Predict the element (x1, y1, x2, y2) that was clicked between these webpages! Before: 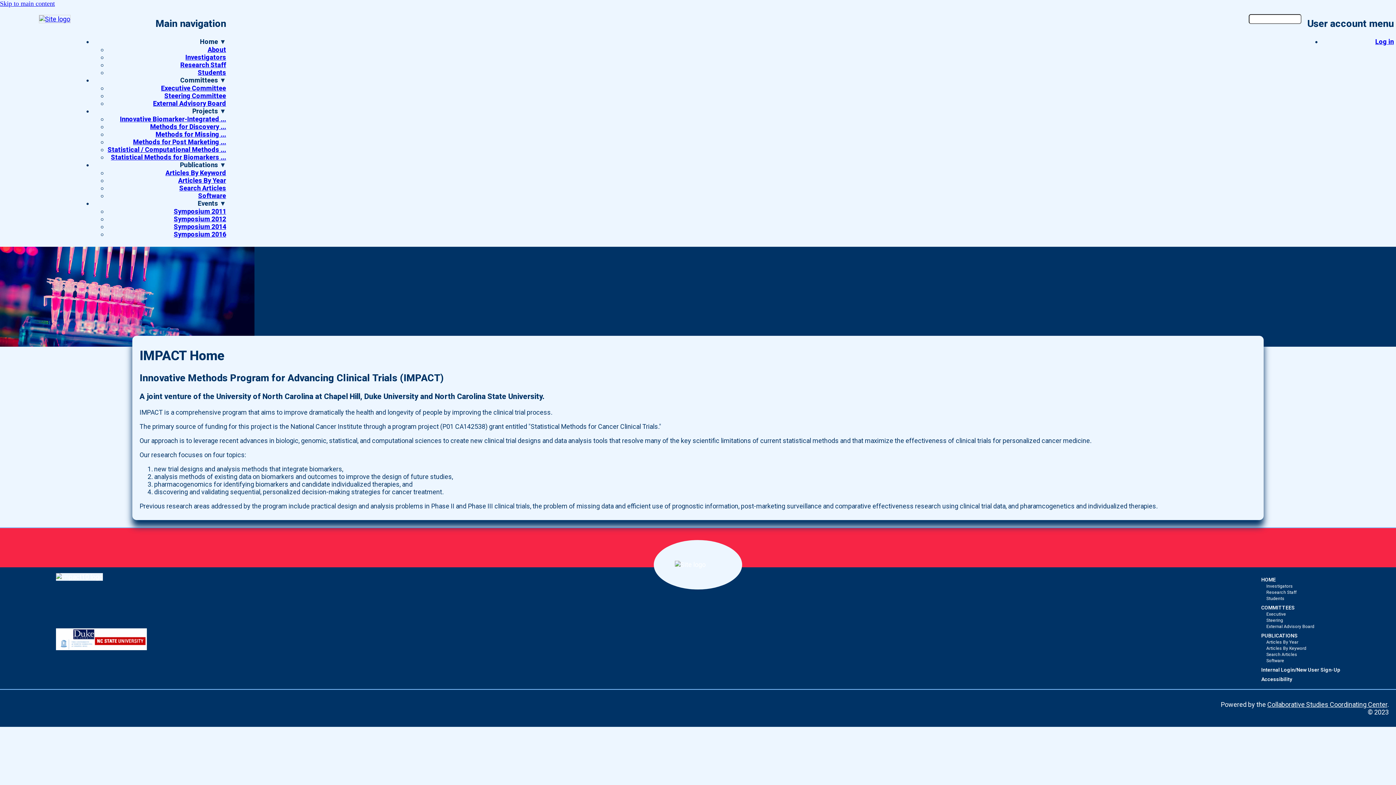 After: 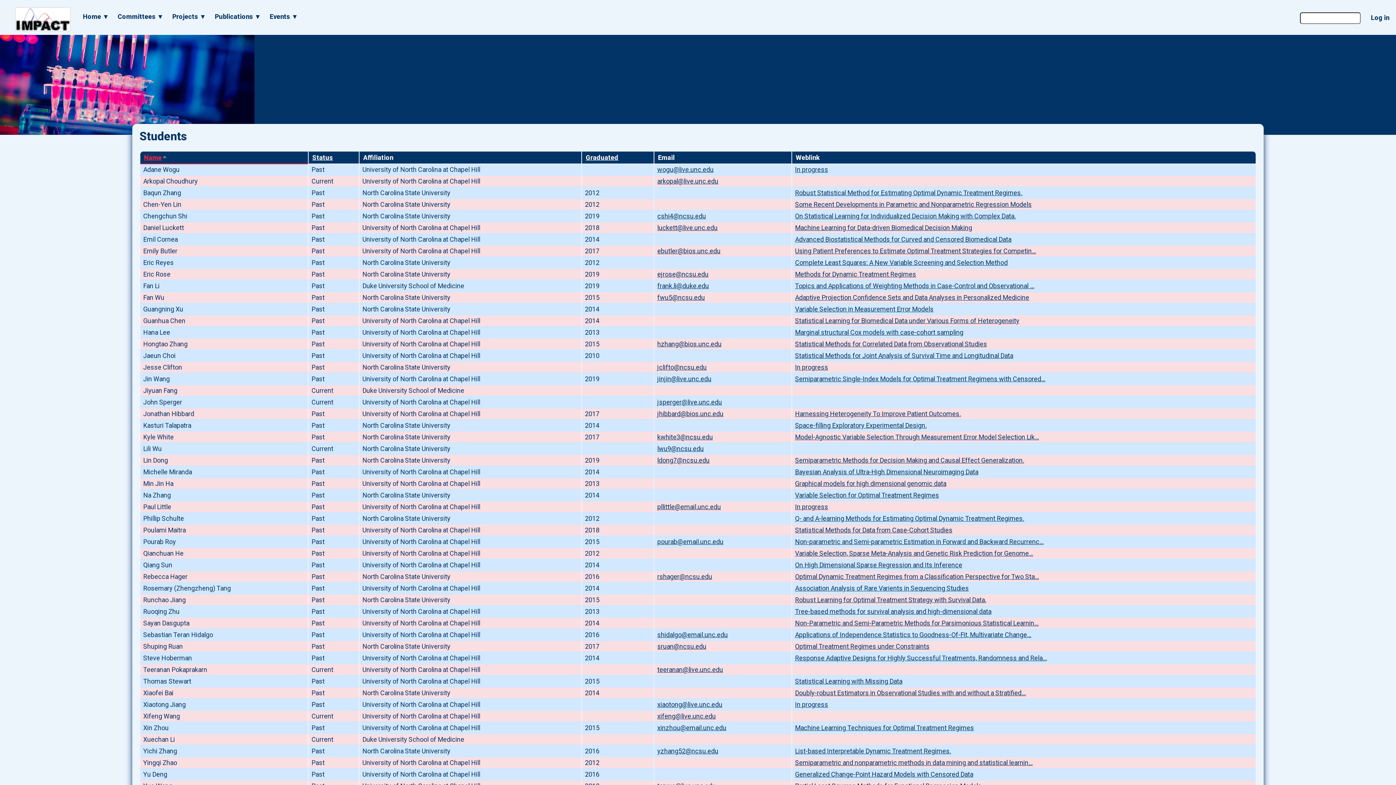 Action: bbox: (197, 68, 226, 76) label: Students